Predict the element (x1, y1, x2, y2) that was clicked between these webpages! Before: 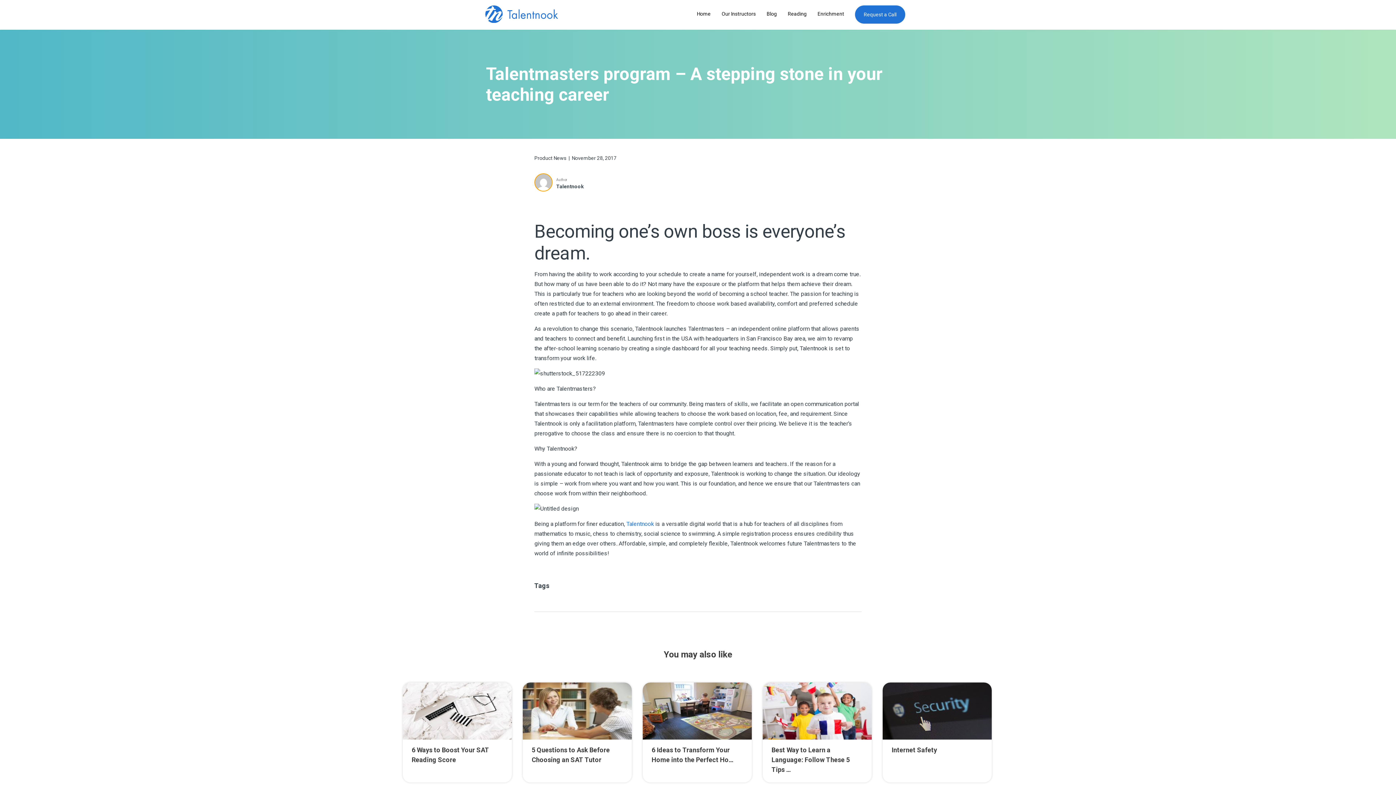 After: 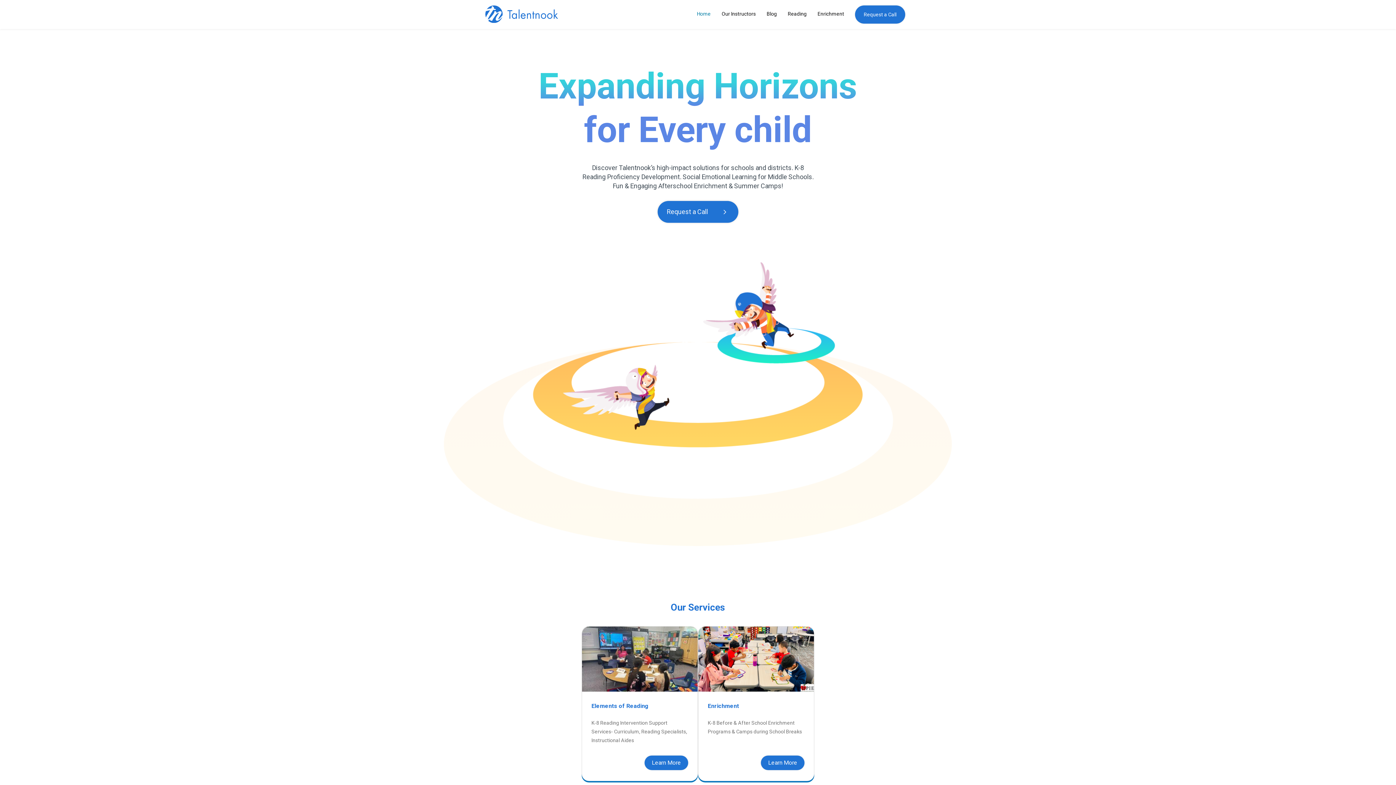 Action: bbox: (485, 17, 558, 24)